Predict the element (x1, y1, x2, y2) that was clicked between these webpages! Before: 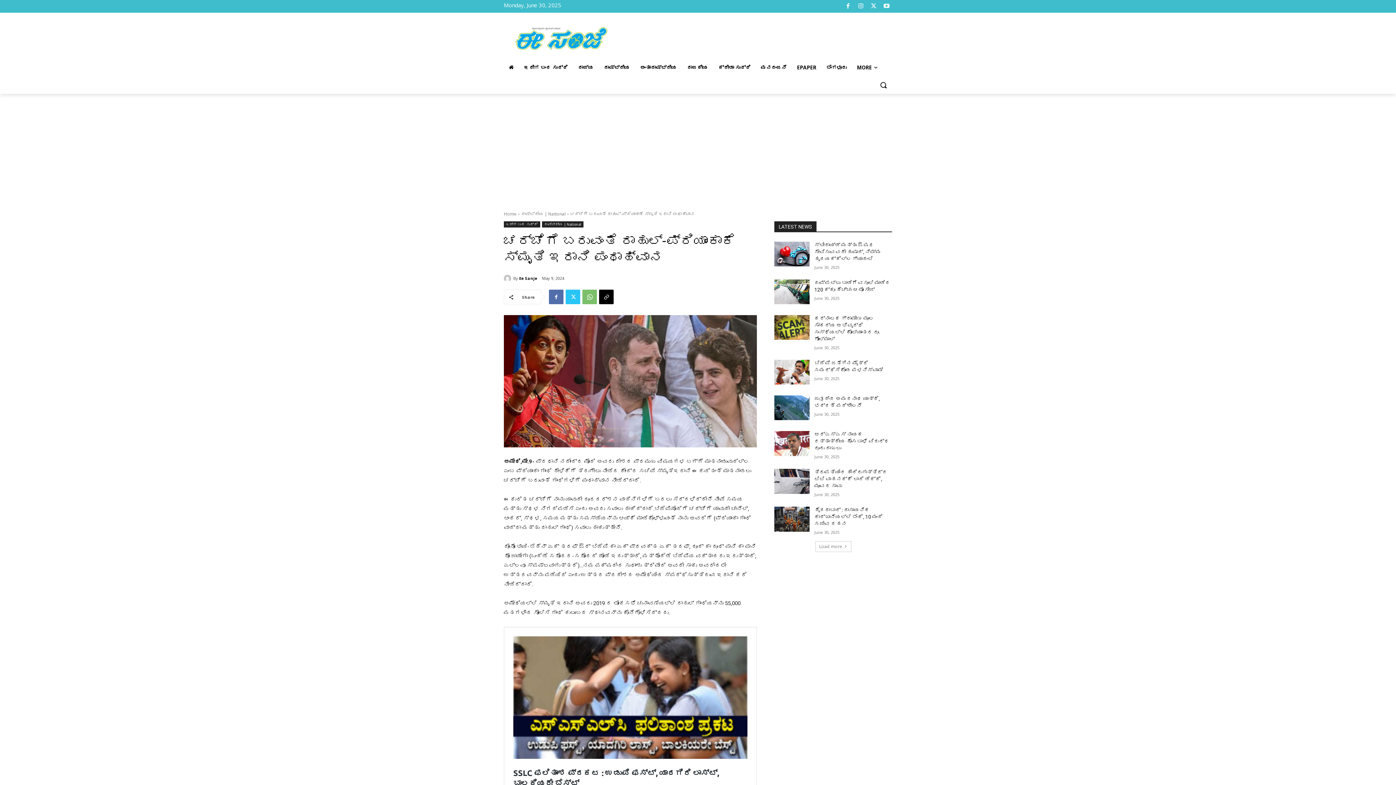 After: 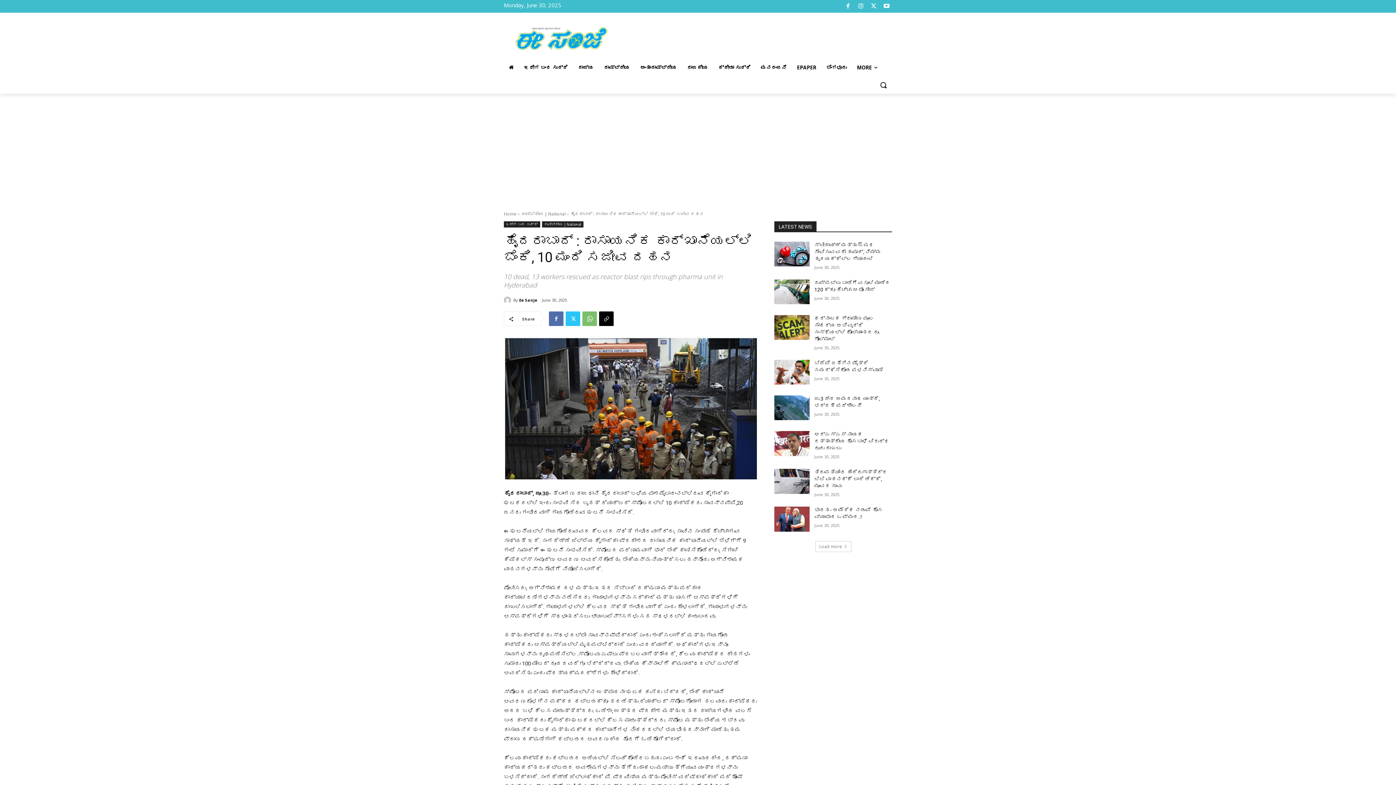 Action: bbox: (814, 507, 882, 527) label: ಹೈದರಾಬಾದ್‌ : ರಾಸಾಯನಿಕ ಕಾರ್ಖಾನೆಯಲ್ಲಿ ಬೆಂಕಿ, 10 ಮಂದಿ ಸಜೀವ ದಹನ